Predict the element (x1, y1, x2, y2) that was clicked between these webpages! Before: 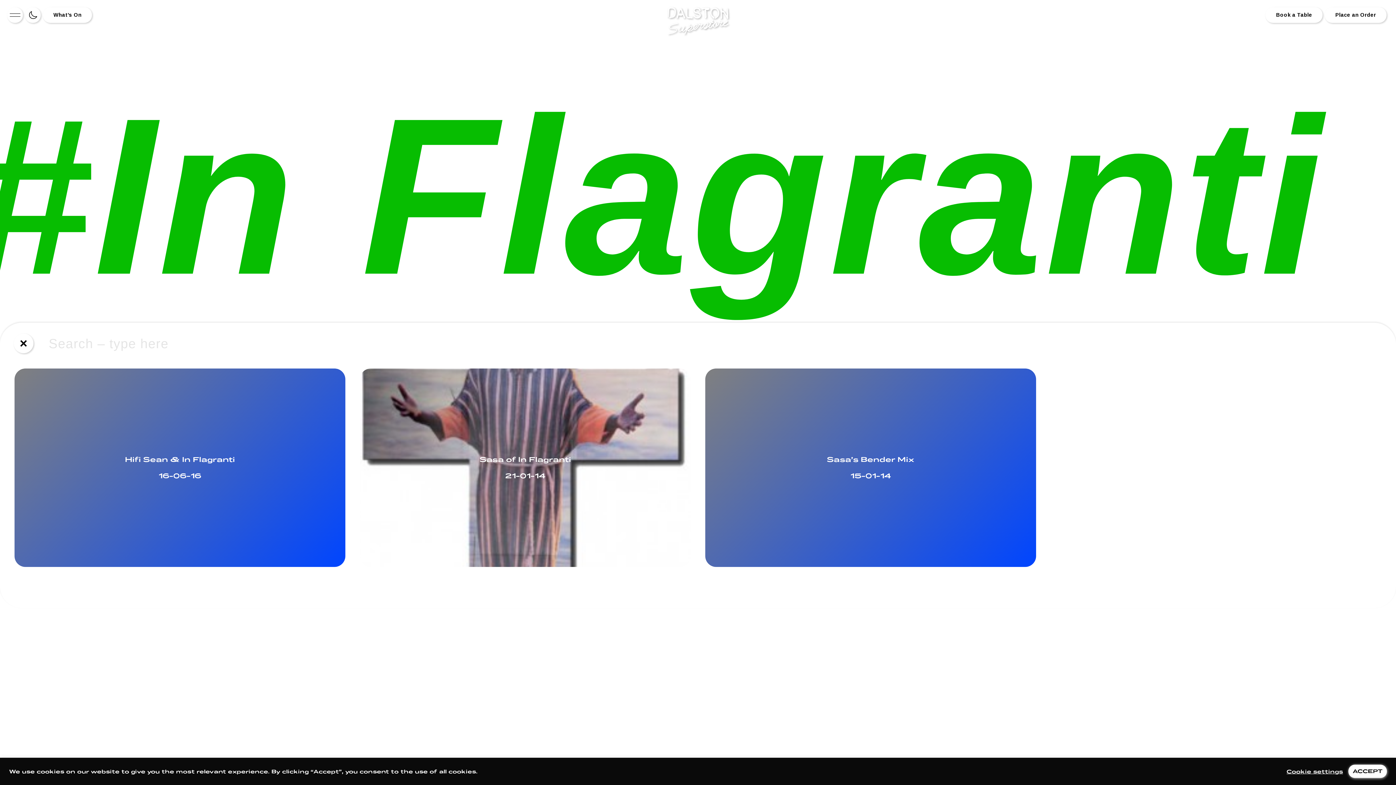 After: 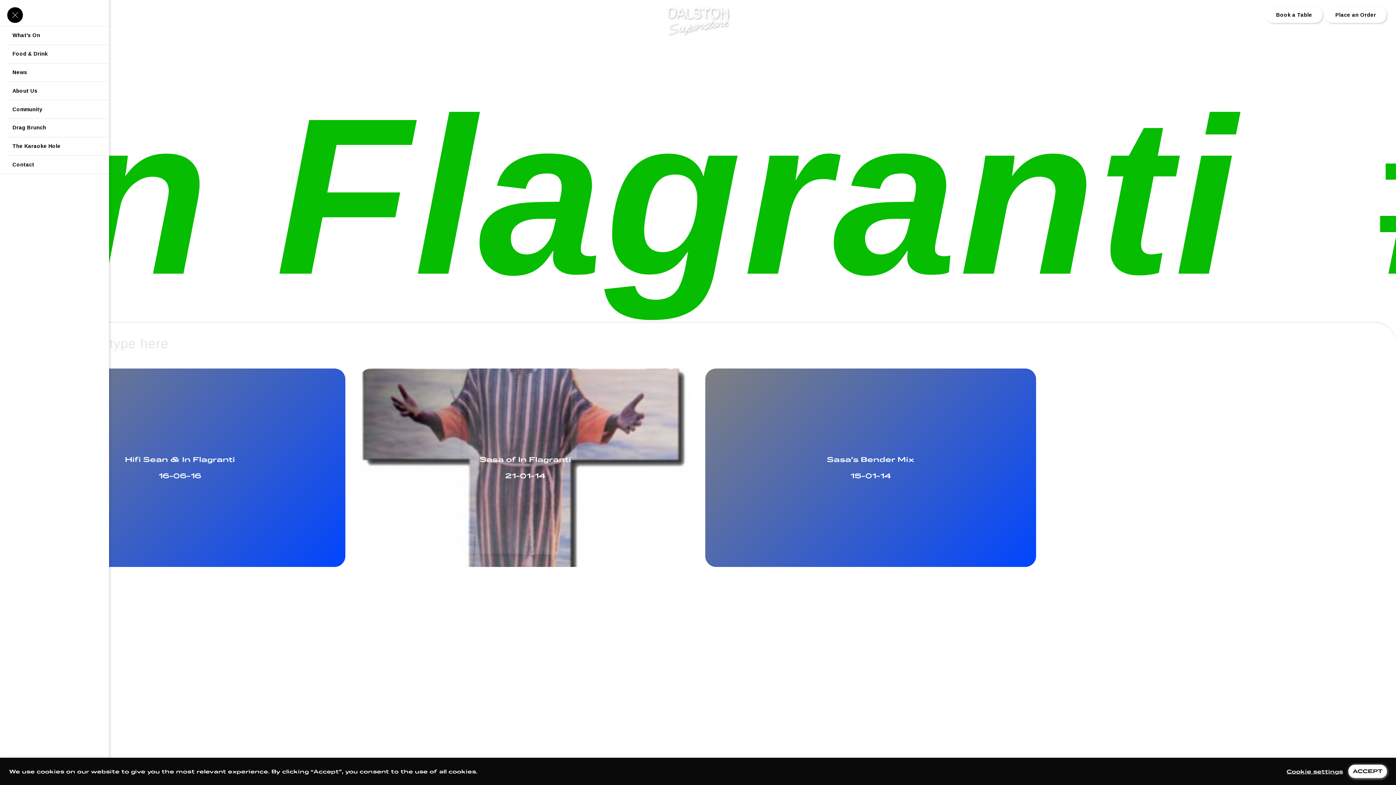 Action: bbox: (7, 7, 22, 22)